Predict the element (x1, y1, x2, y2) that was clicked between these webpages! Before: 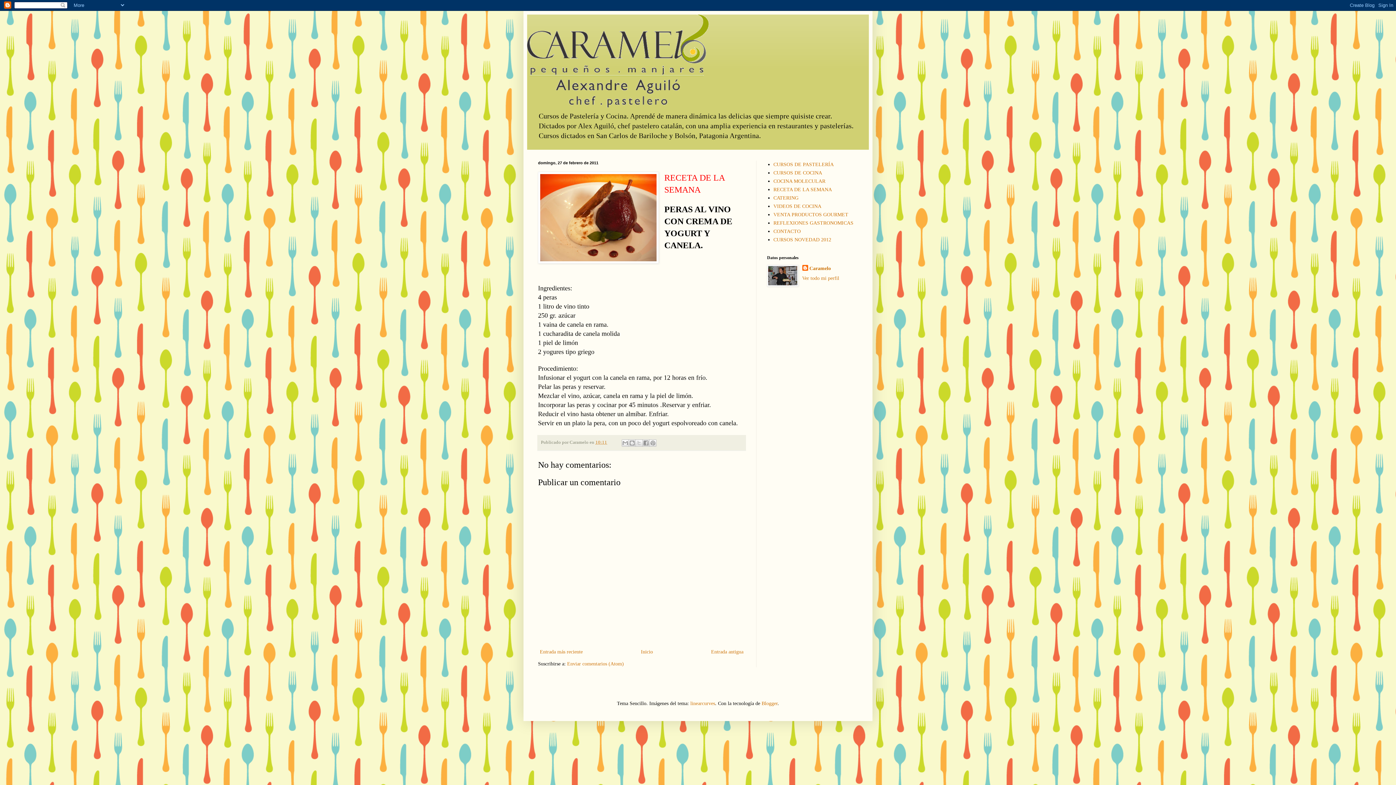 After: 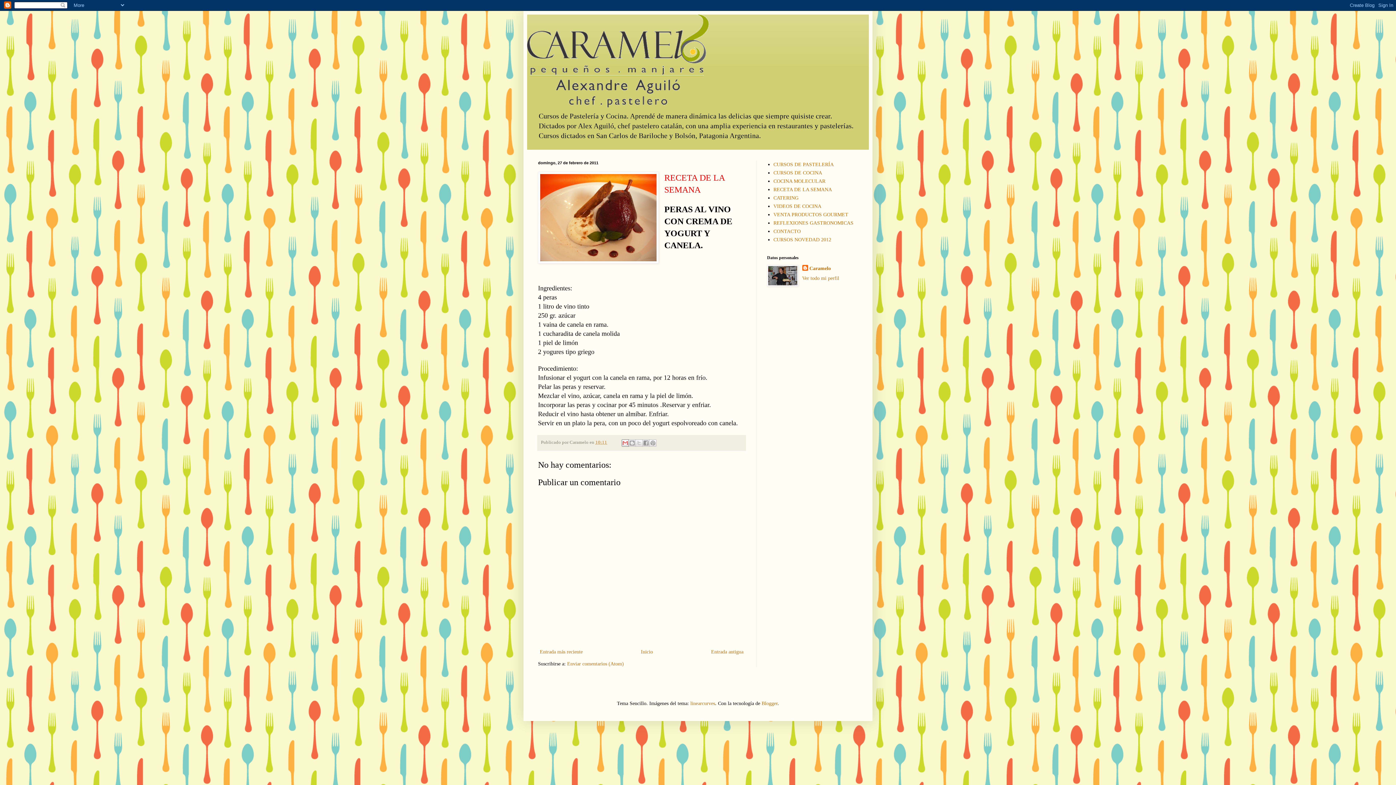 Action: label: Enviar por correo electrónico bbox: (621, 439, 629, 446)